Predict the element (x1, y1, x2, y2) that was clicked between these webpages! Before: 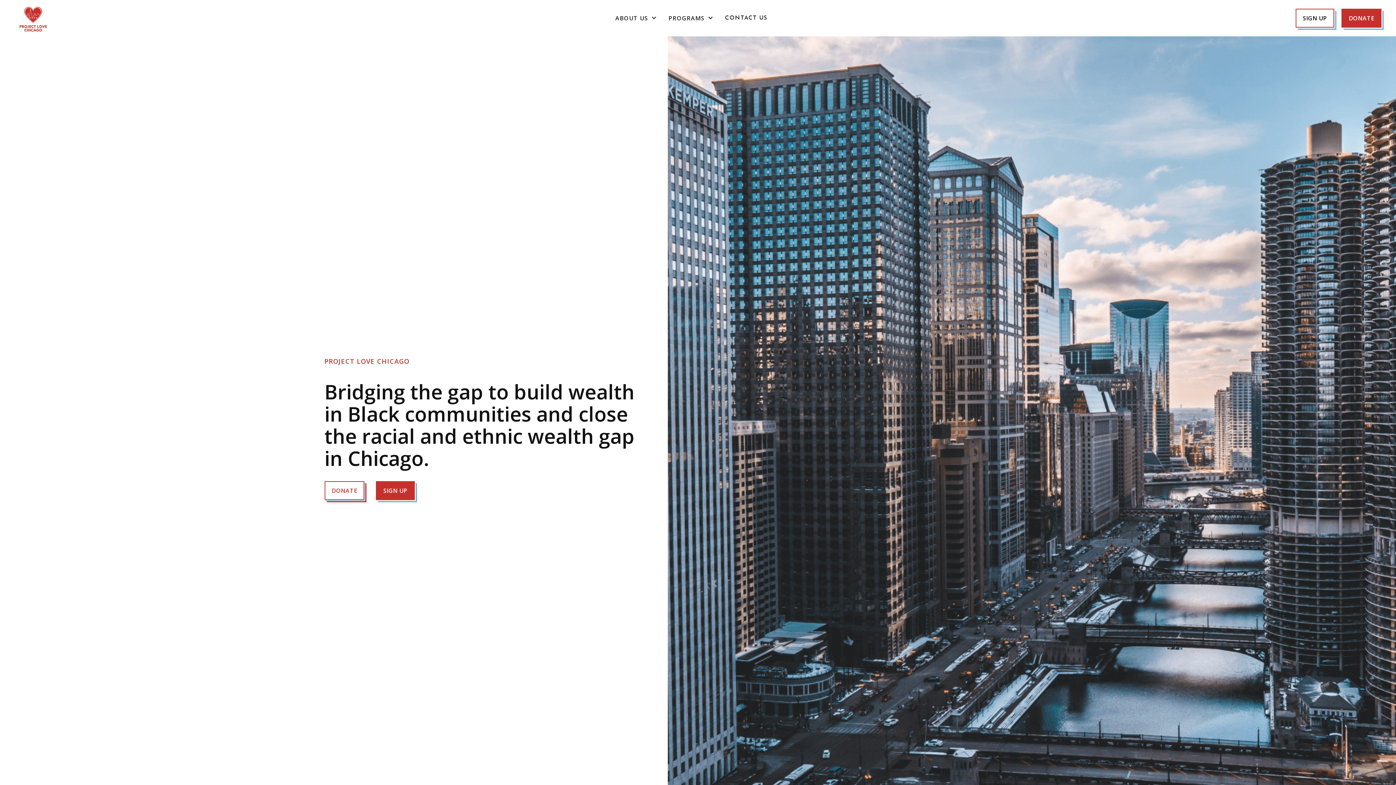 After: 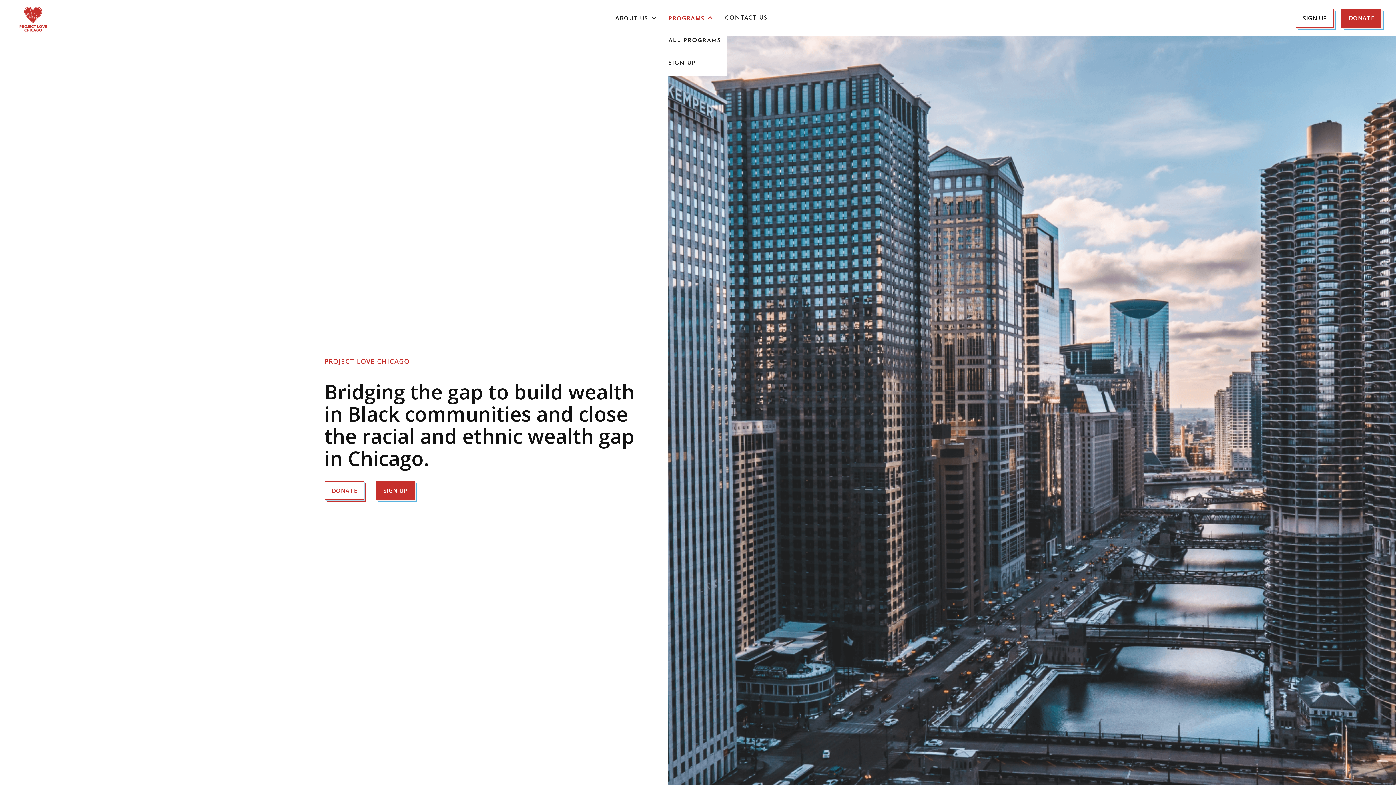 Action: label: PROGRAMS bbox: (668, 8, 713, 28)